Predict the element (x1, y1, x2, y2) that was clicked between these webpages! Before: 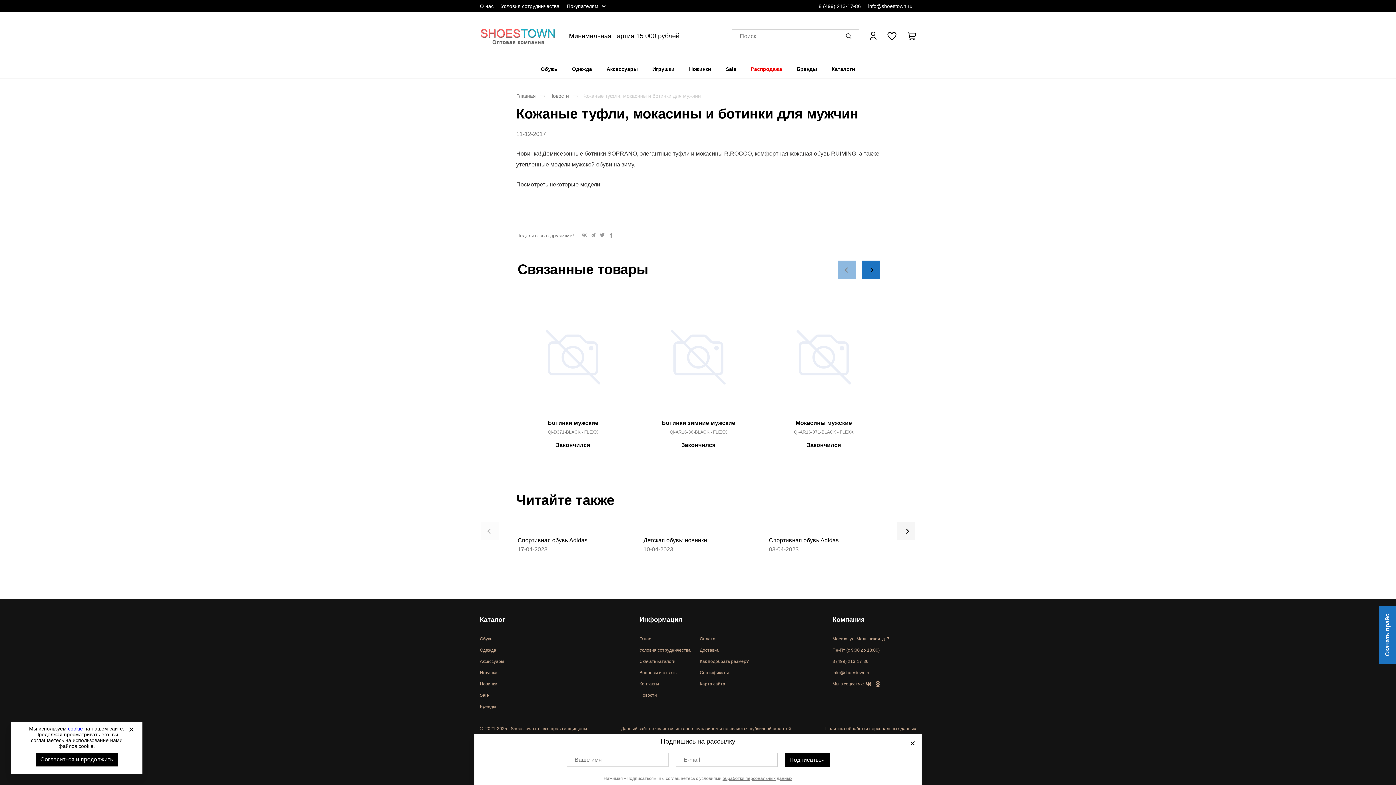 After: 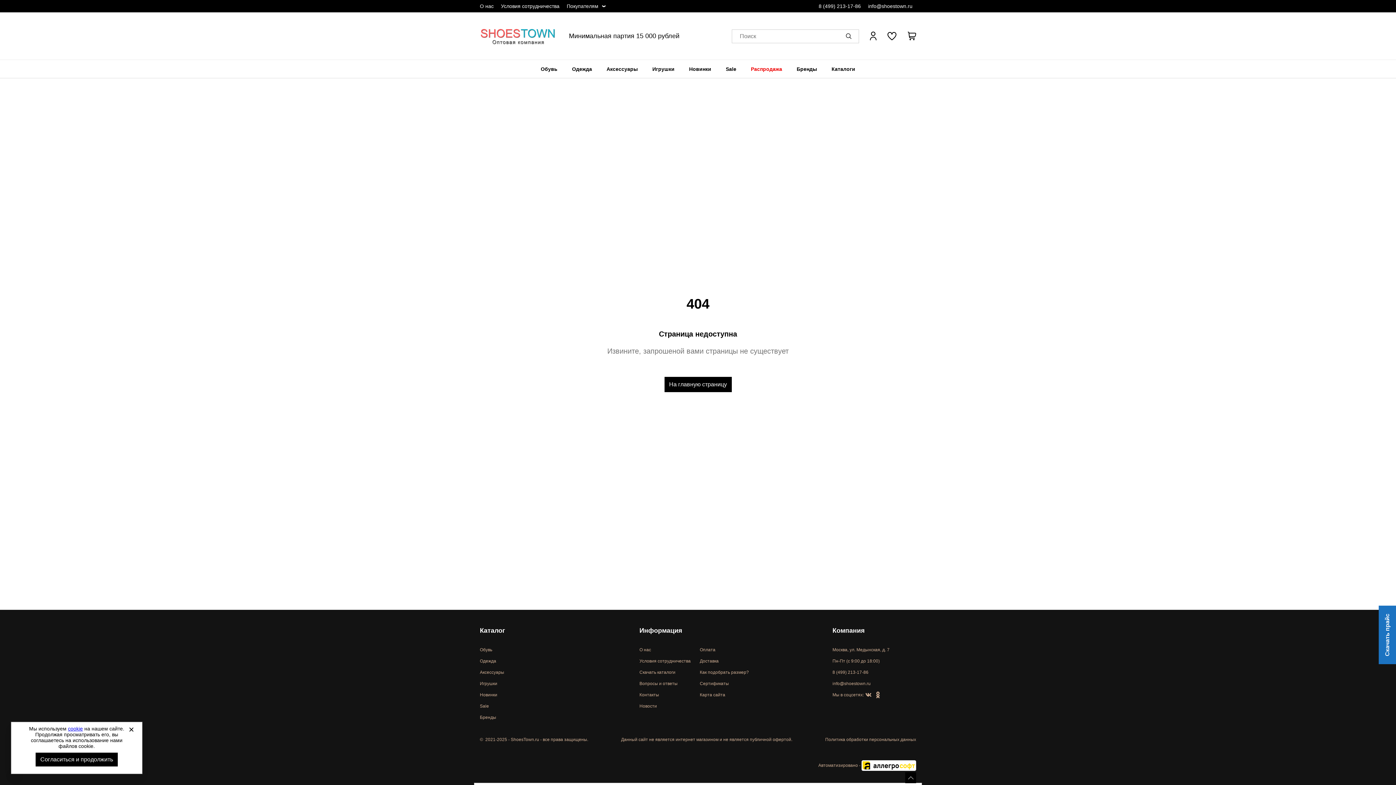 Action: bbox: (518, 419, 627, 426) label: Ботинки мужские